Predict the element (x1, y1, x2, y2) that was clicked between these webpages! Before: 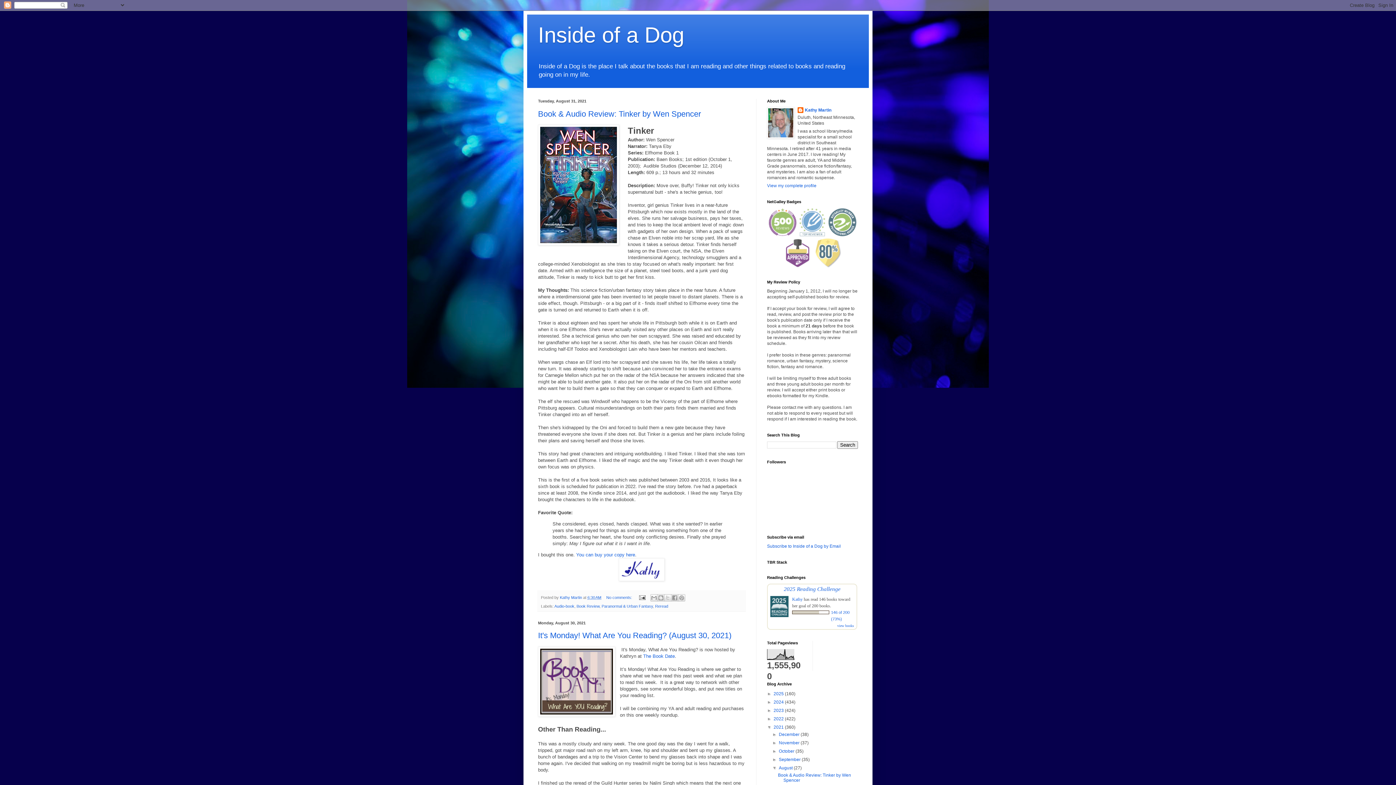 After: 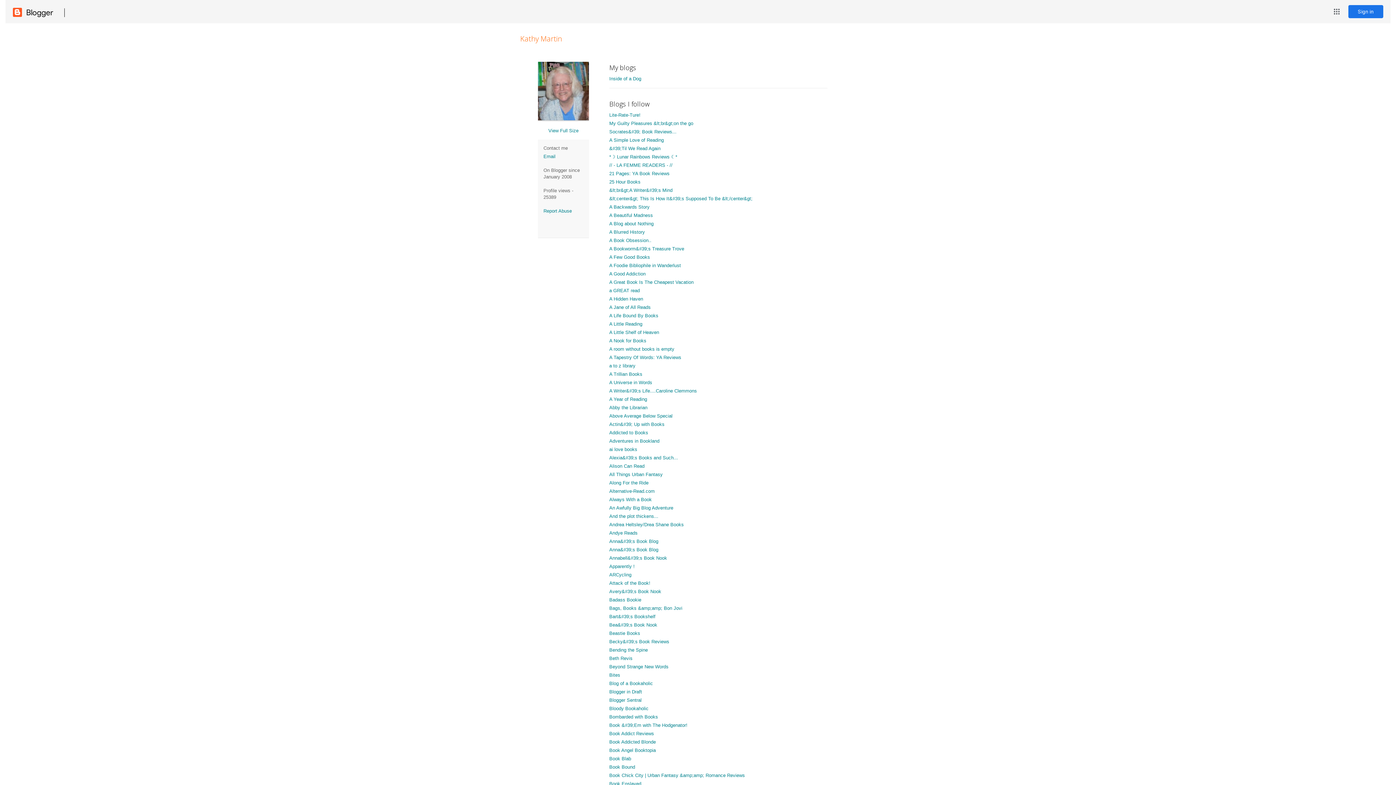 Action: bbox: (560, 595, 583, 599) label: Kathy Martin 